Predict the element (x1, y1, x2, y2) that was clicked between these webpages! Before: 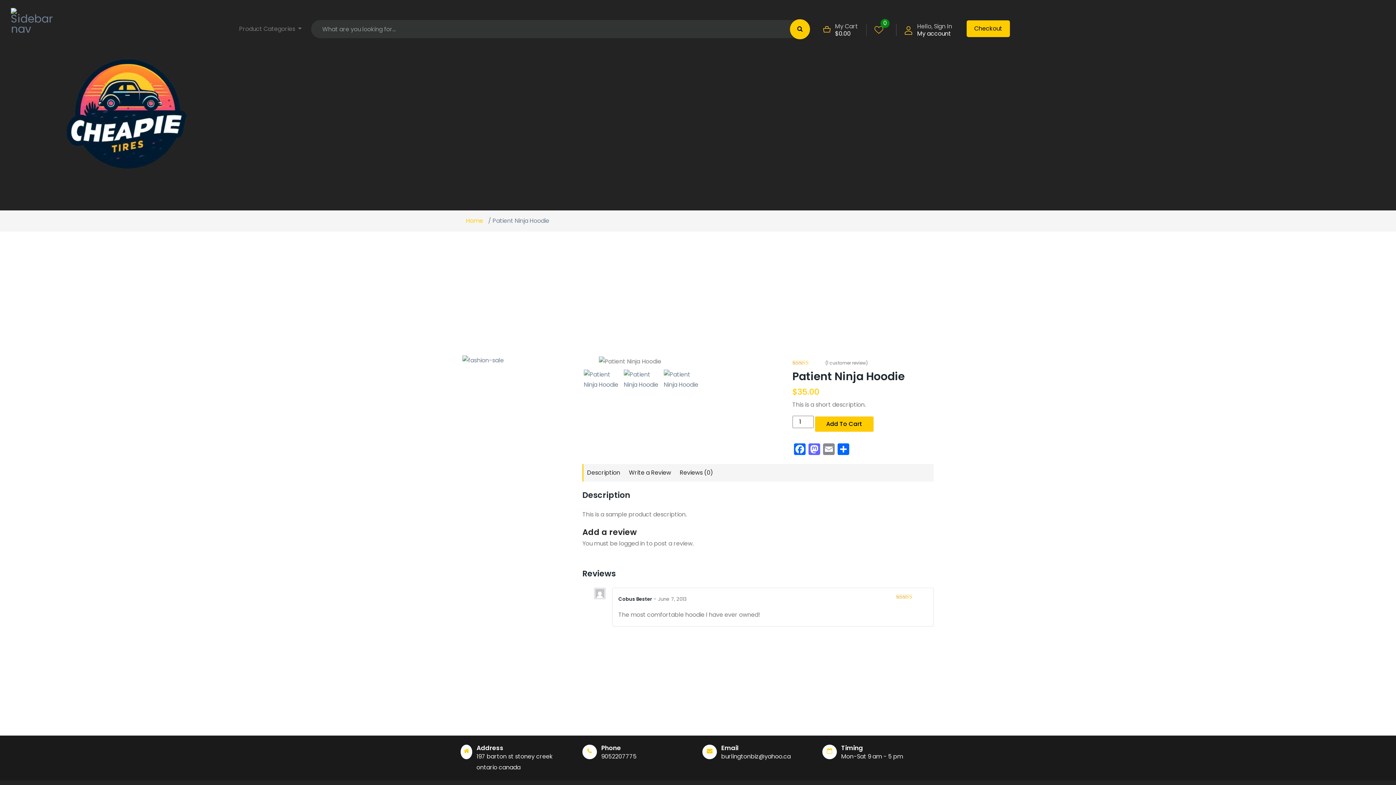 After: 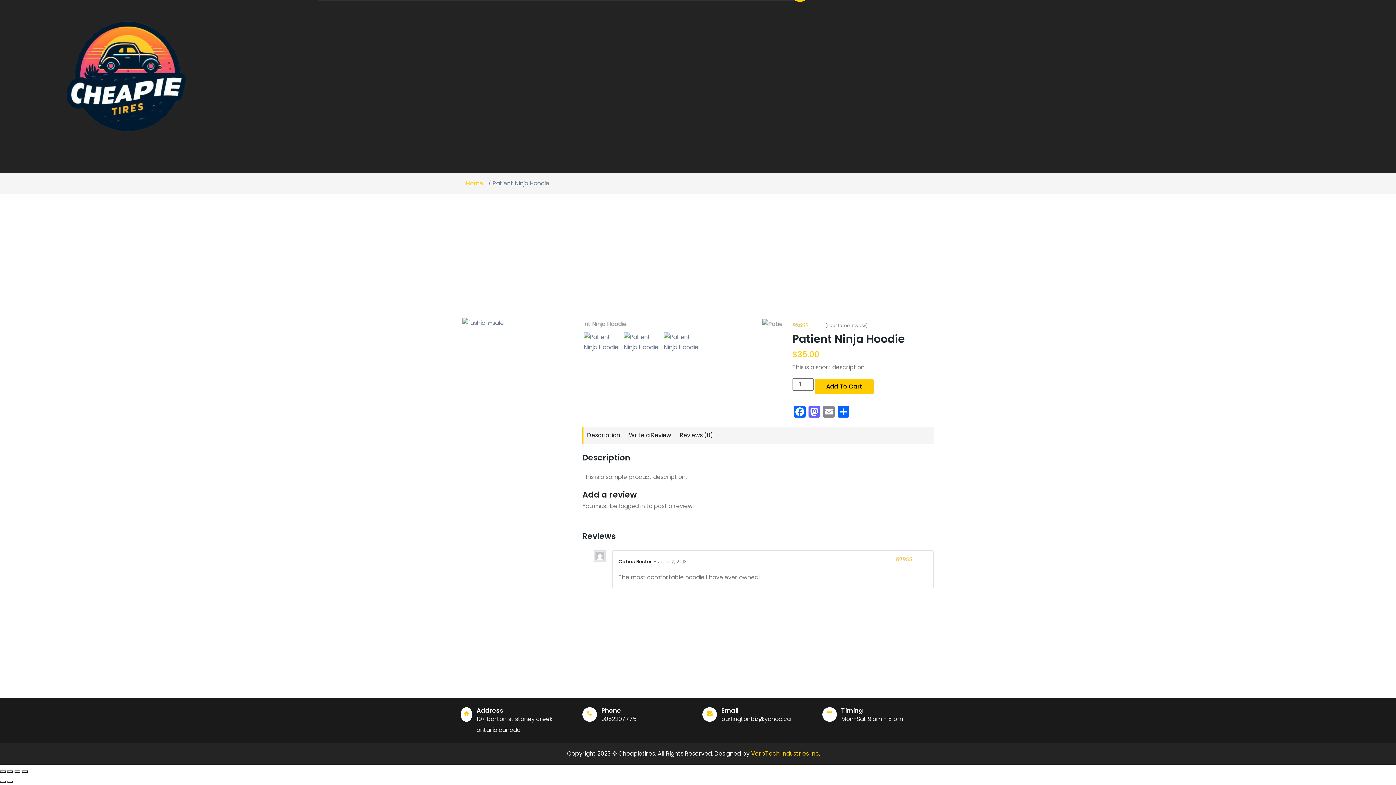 Action: bbox: (680, 468, 713, 477) label: Reviews (0)